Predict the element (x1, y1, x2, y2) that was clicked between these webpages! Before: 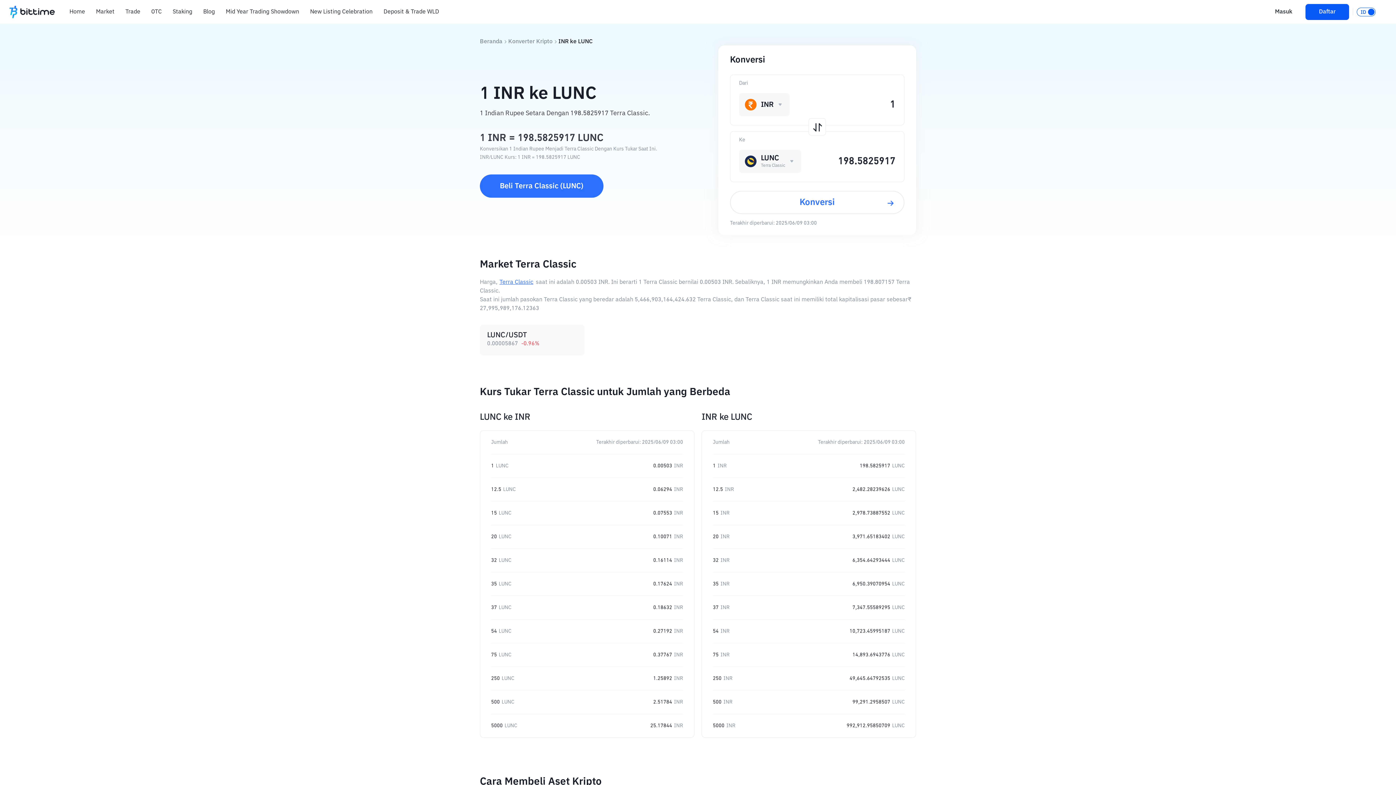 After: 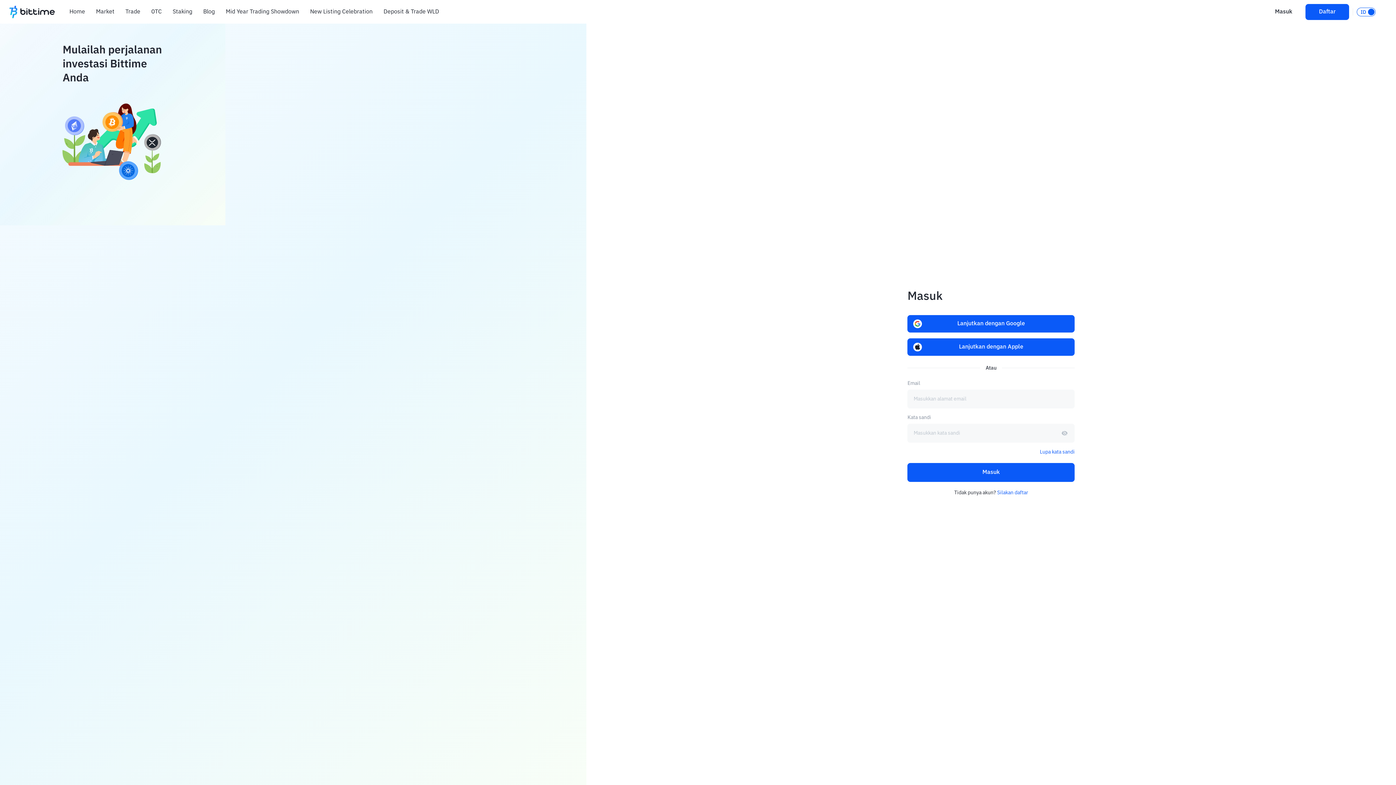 Action: label: Masuk bbox: (1262, 3, 1305, 19)